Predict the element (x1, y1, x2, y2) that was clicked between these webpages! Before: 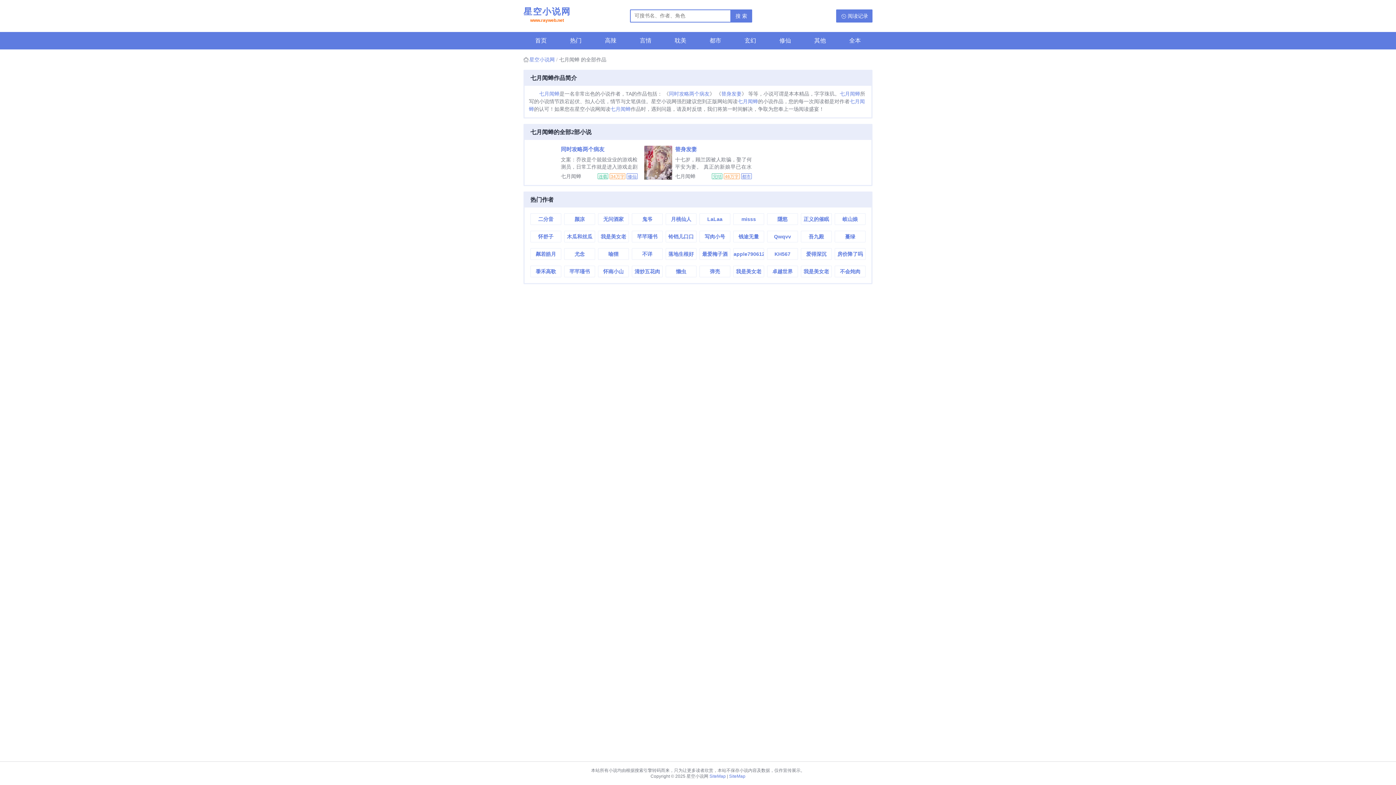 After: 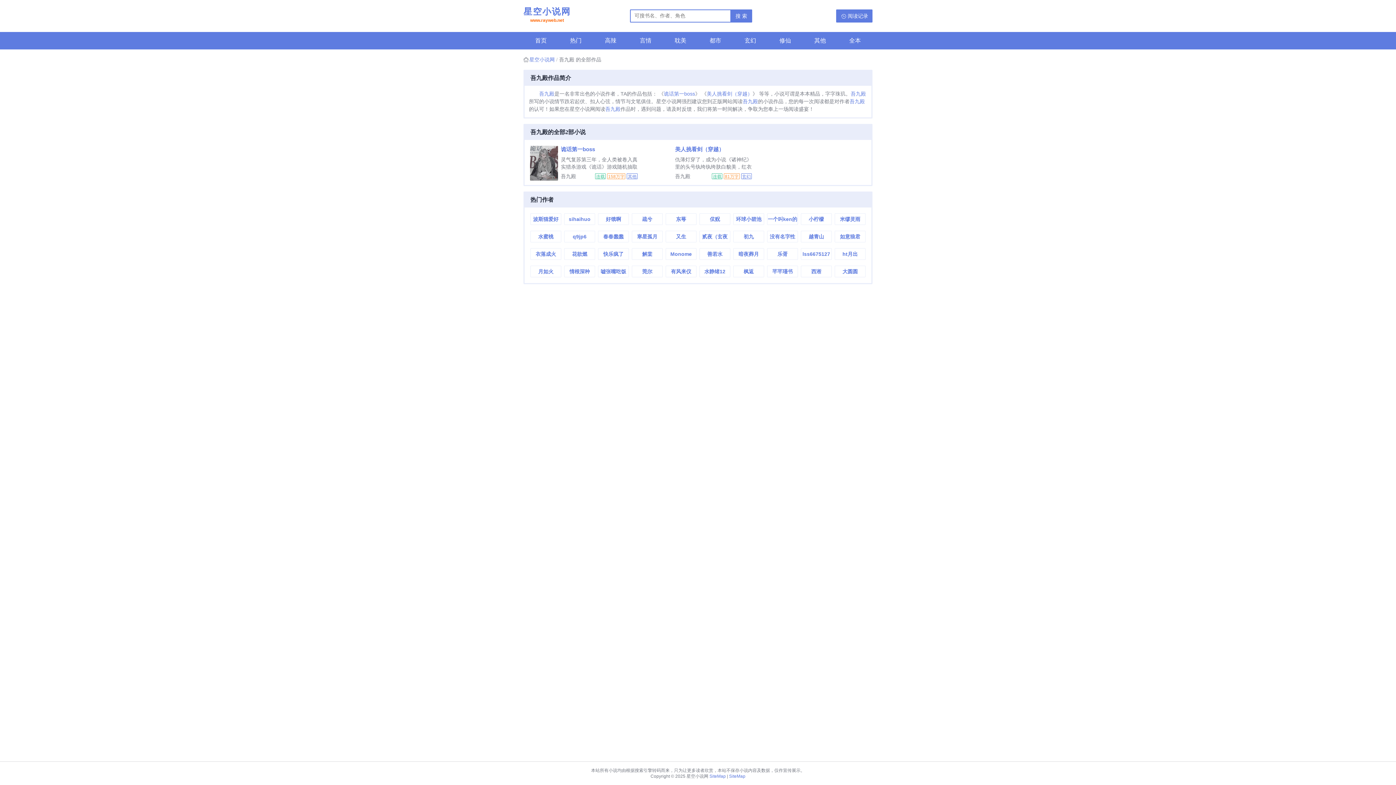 Action: bbox: (801, 231, 831, 242) label: 吾九殿